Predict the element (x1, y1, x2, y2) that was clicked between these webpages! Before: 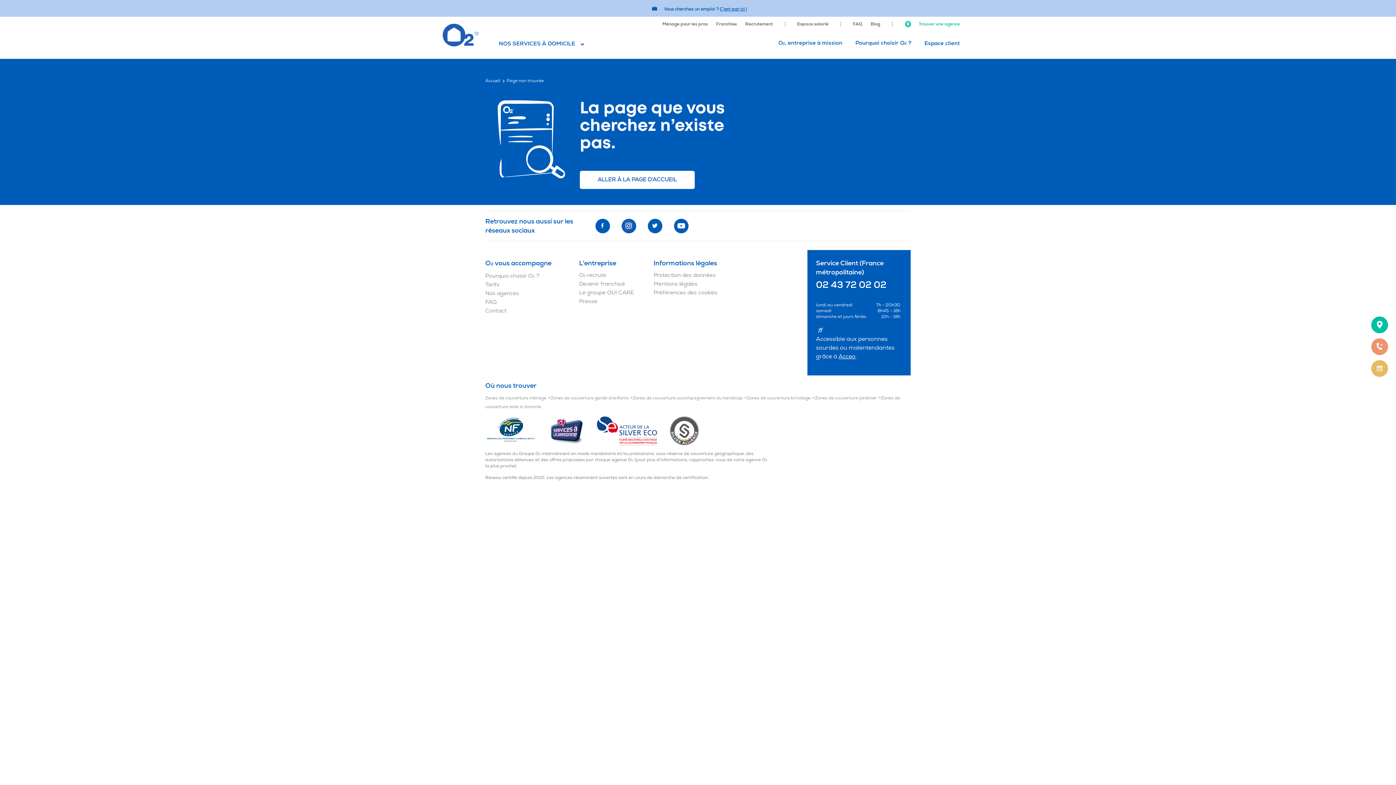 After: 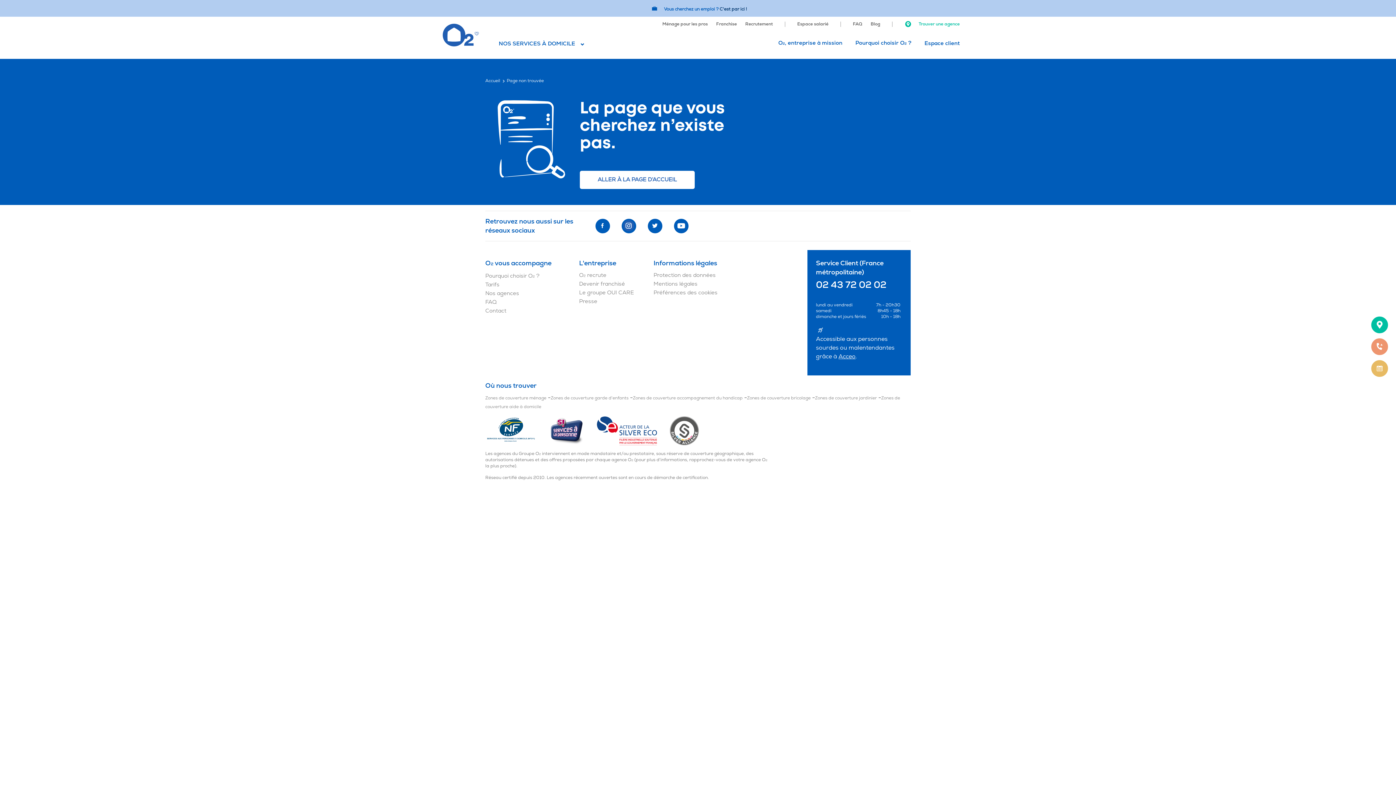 Action: bbox: (719, 6, 747, 12) label: Accédez au site O2 Recrute (Nouvelle fenêtre)